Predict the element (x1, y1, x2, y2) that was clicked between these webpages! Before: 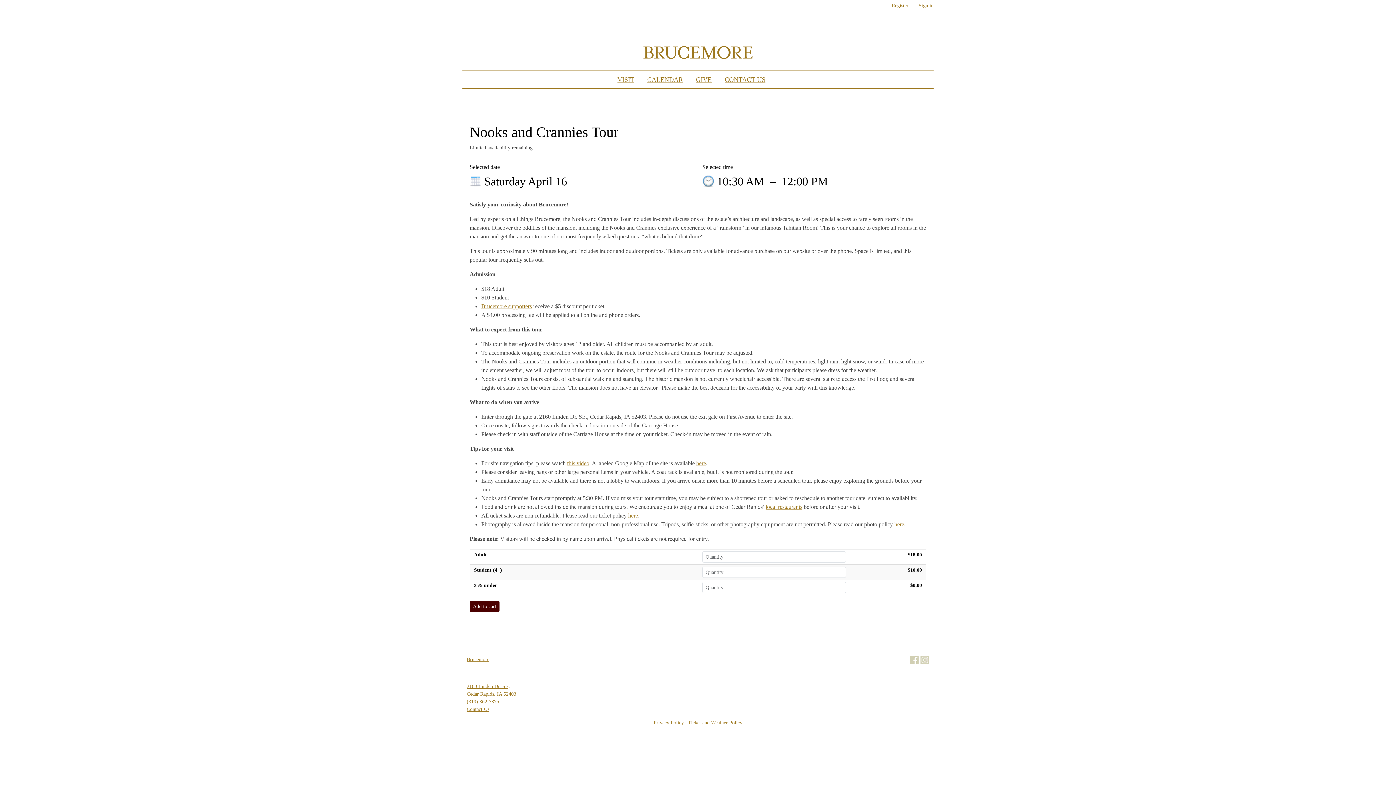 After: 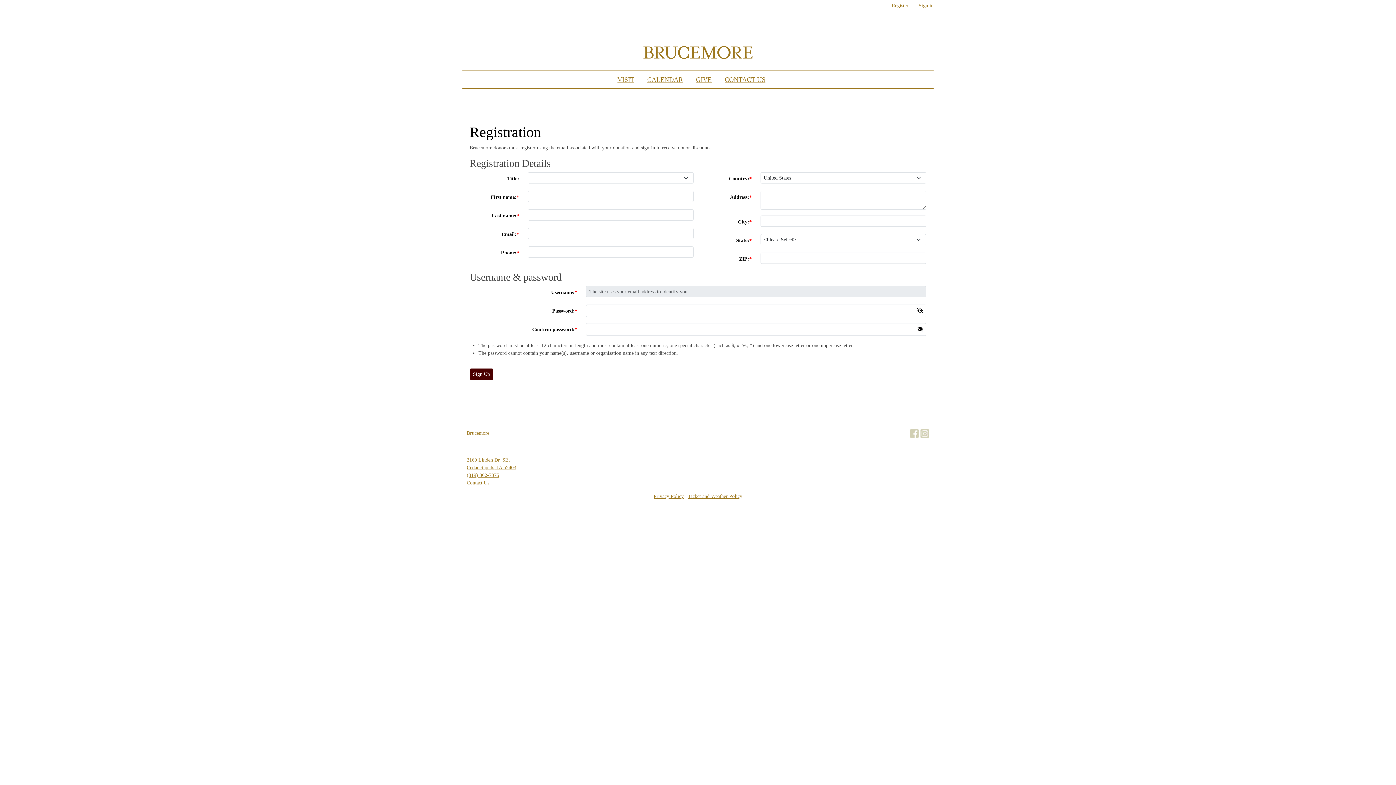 Action: bbox: (887, 2, 913, 8) label: Register